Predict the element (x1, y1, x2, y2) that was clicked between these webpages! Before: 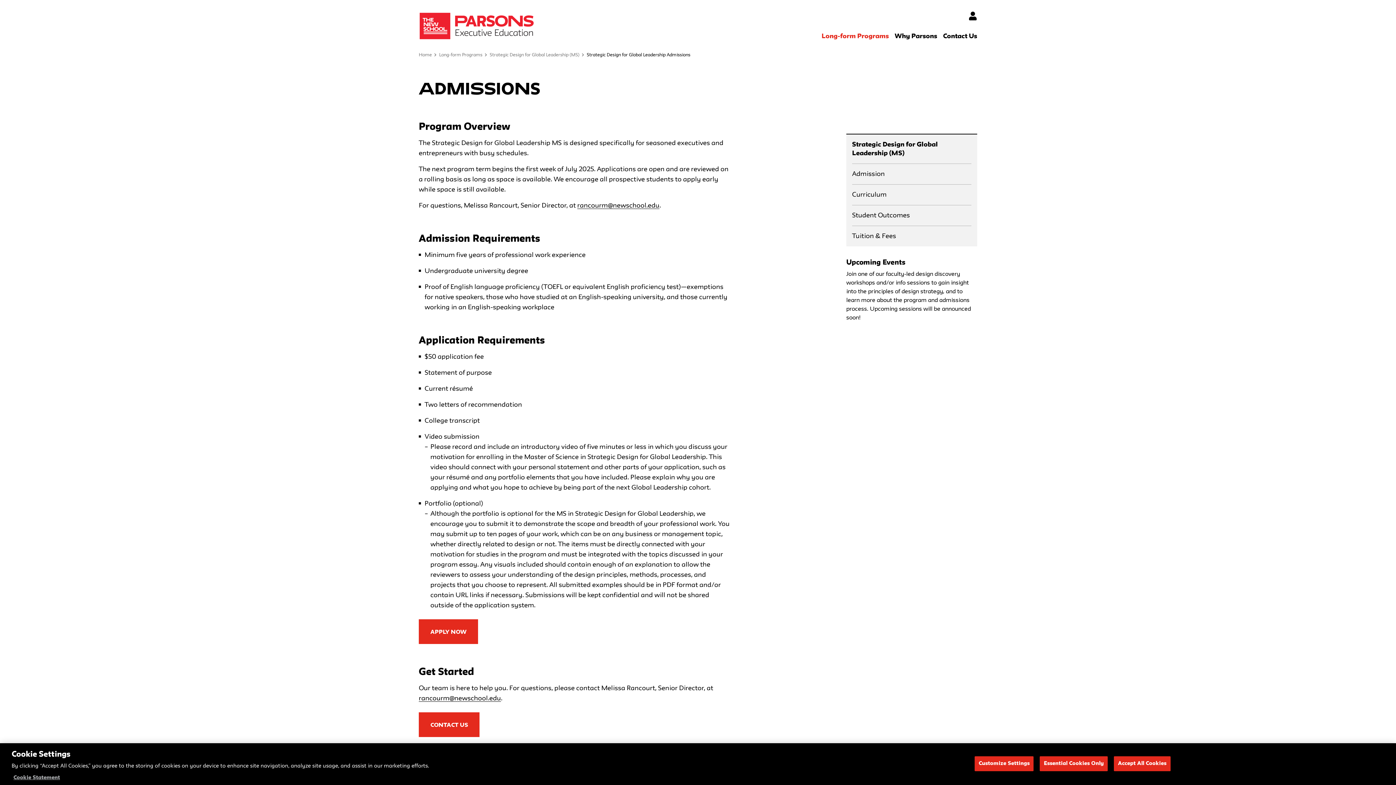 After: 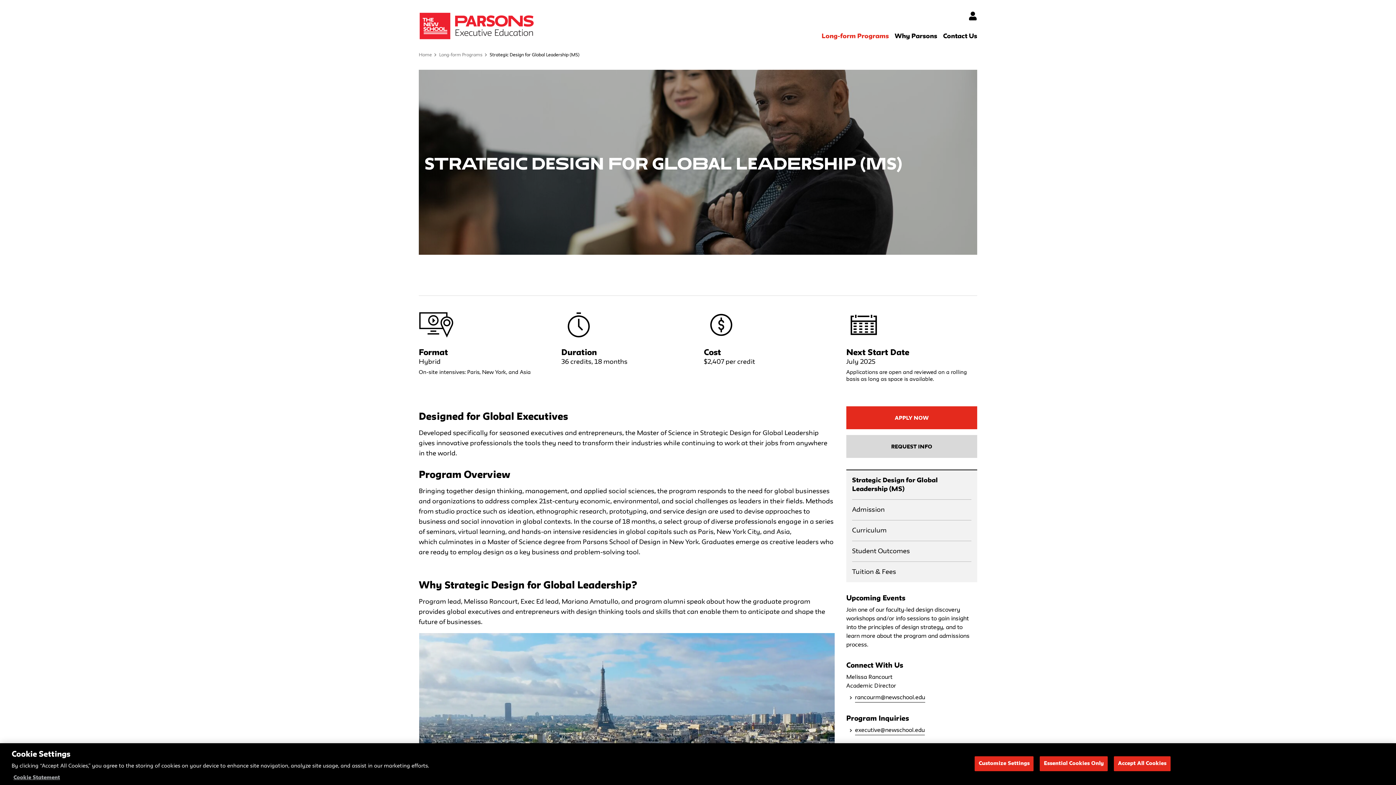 Action: bbox: (489, 53, 579, 57) label: Strategic Design for Global Leadership (MS)